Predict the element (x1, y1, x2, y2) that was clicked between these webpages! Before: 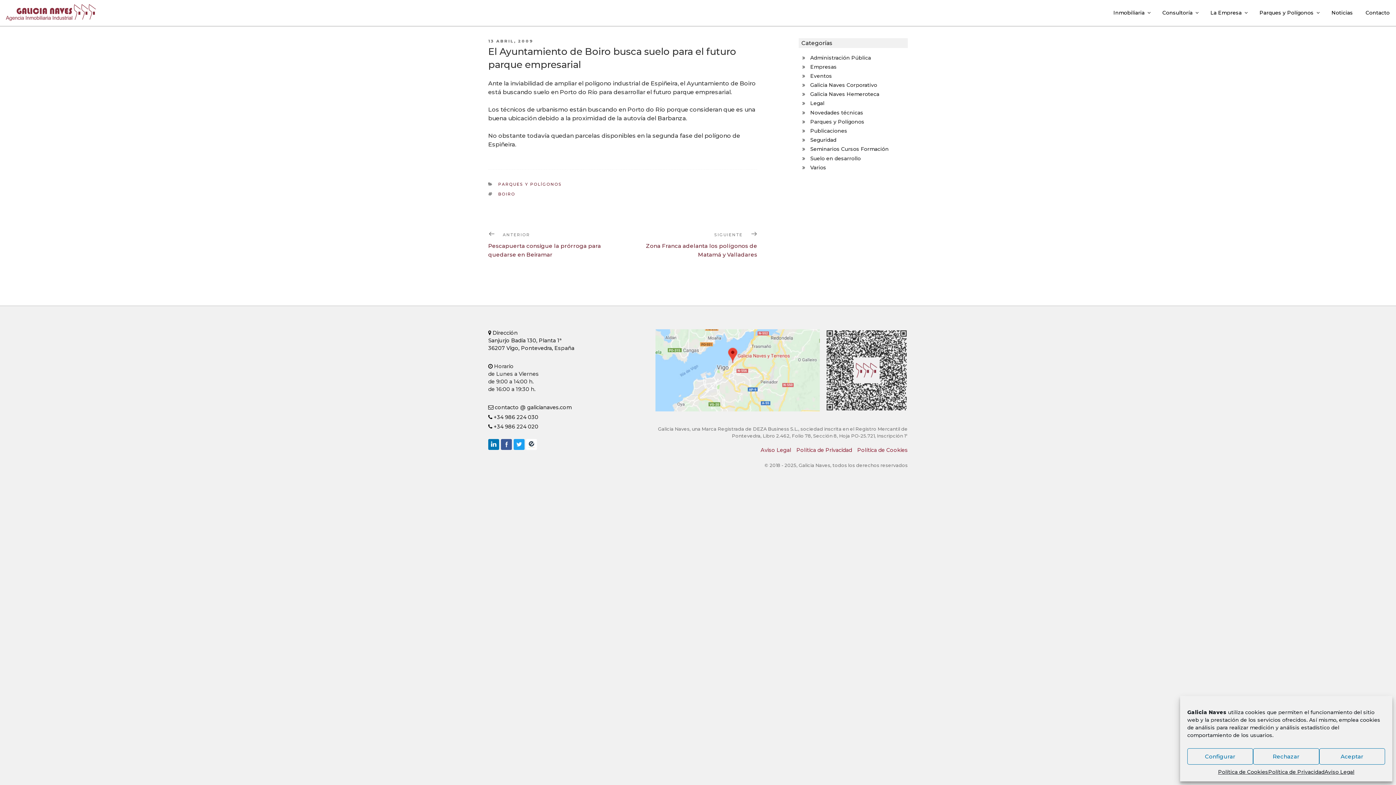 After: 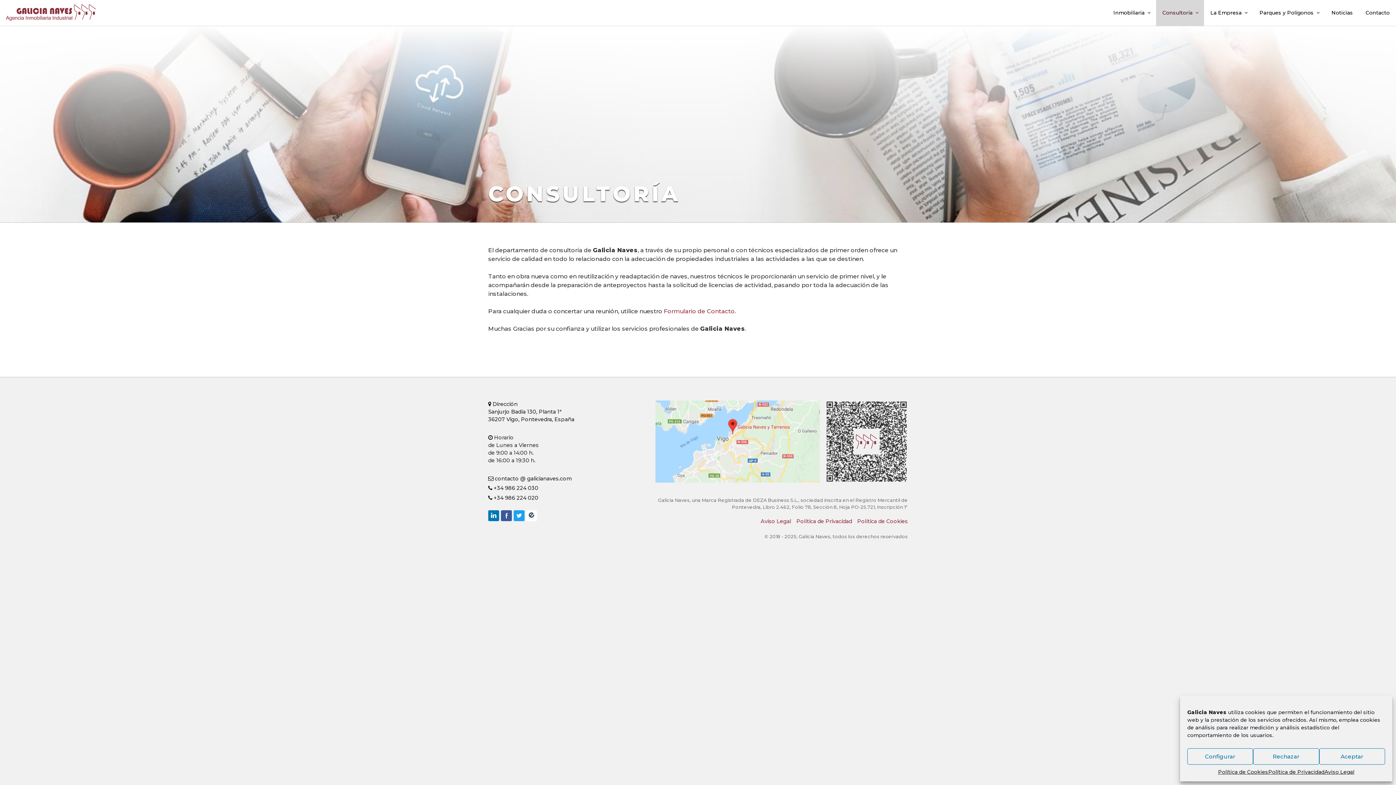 Action: bbox: (1156, 0, 1204, 25) label: Consultoría